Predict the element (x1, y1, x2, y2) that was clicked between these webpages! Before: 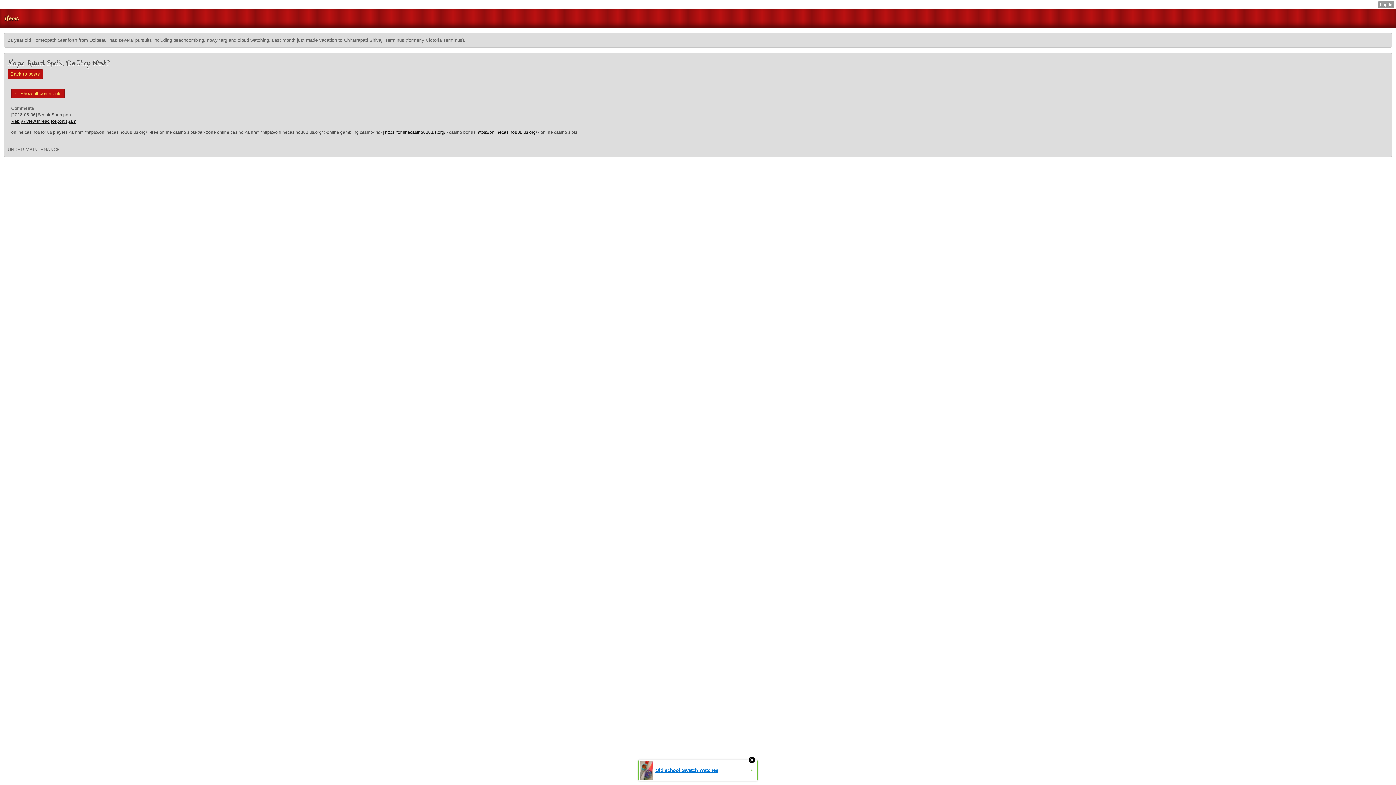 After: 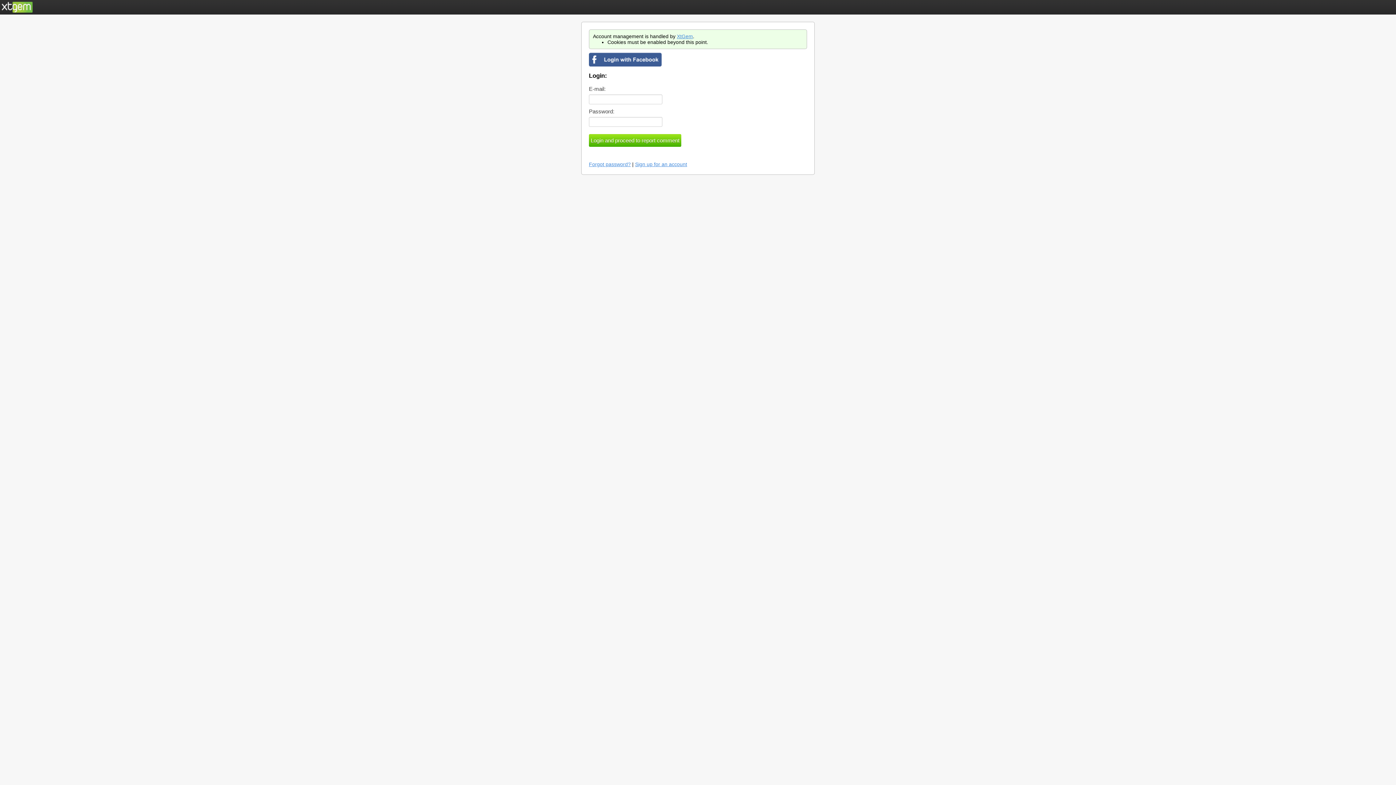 Action: label: Report spam bbox: (50, 118, 76, 124)